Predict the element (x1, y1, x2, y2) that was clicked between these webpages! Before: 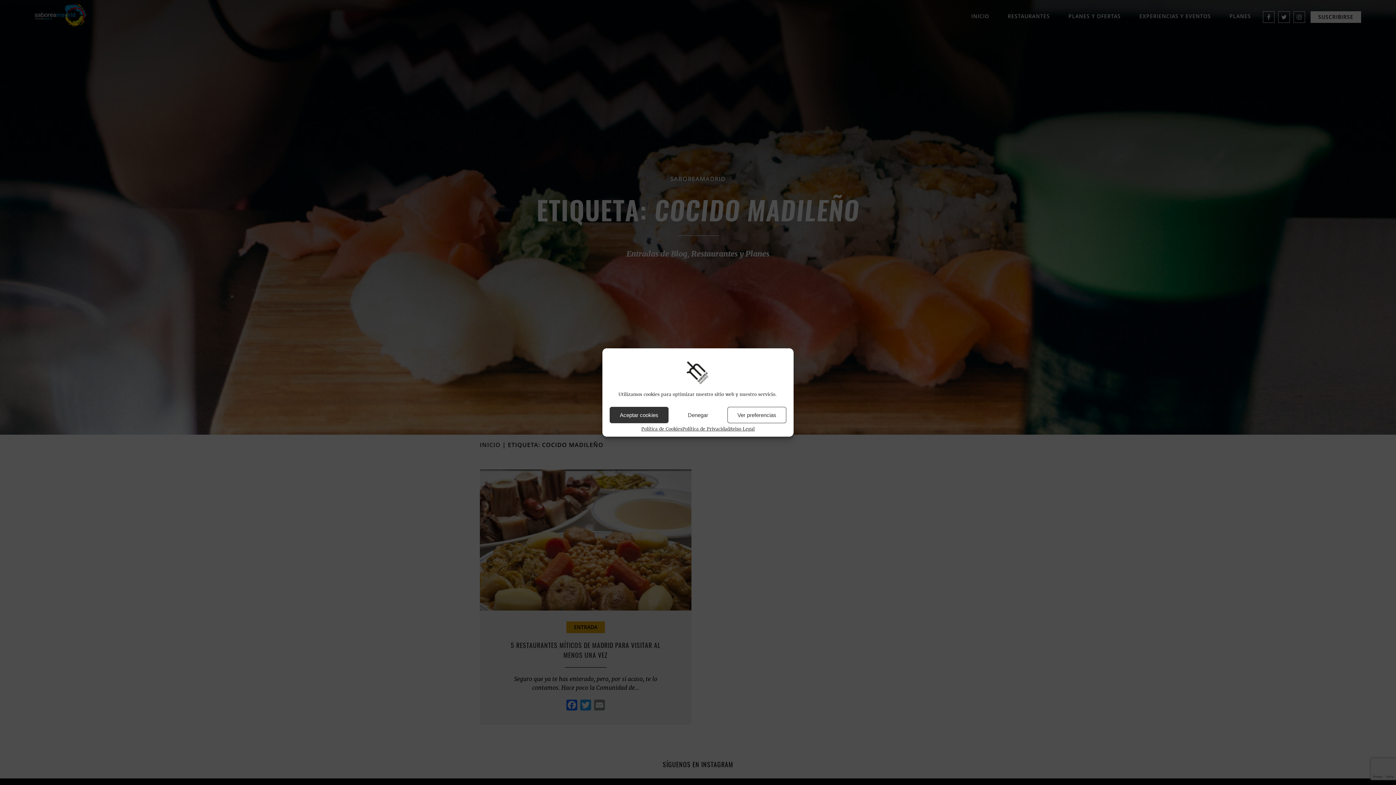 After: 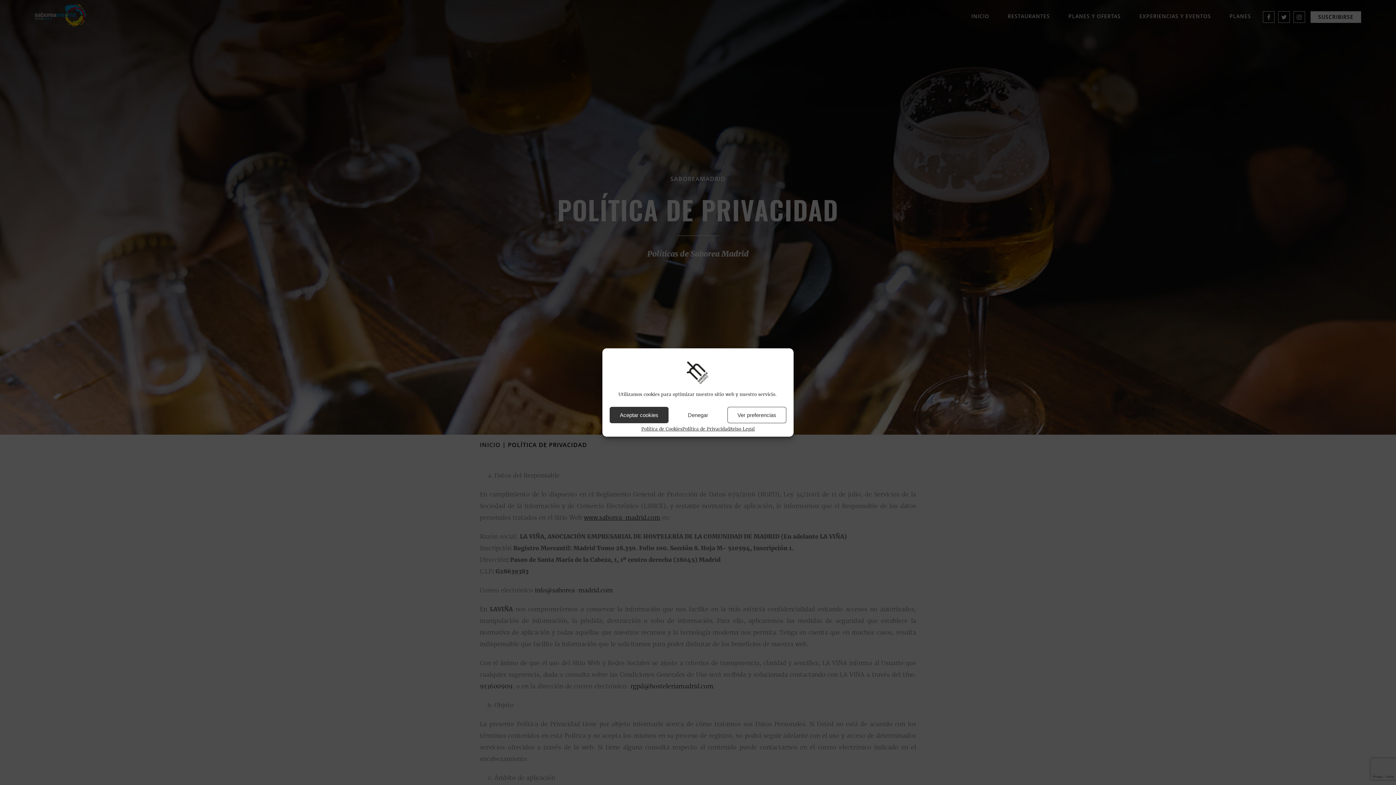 Action: bbox: (682, 427, 729, 431) label: Política de Privacidad